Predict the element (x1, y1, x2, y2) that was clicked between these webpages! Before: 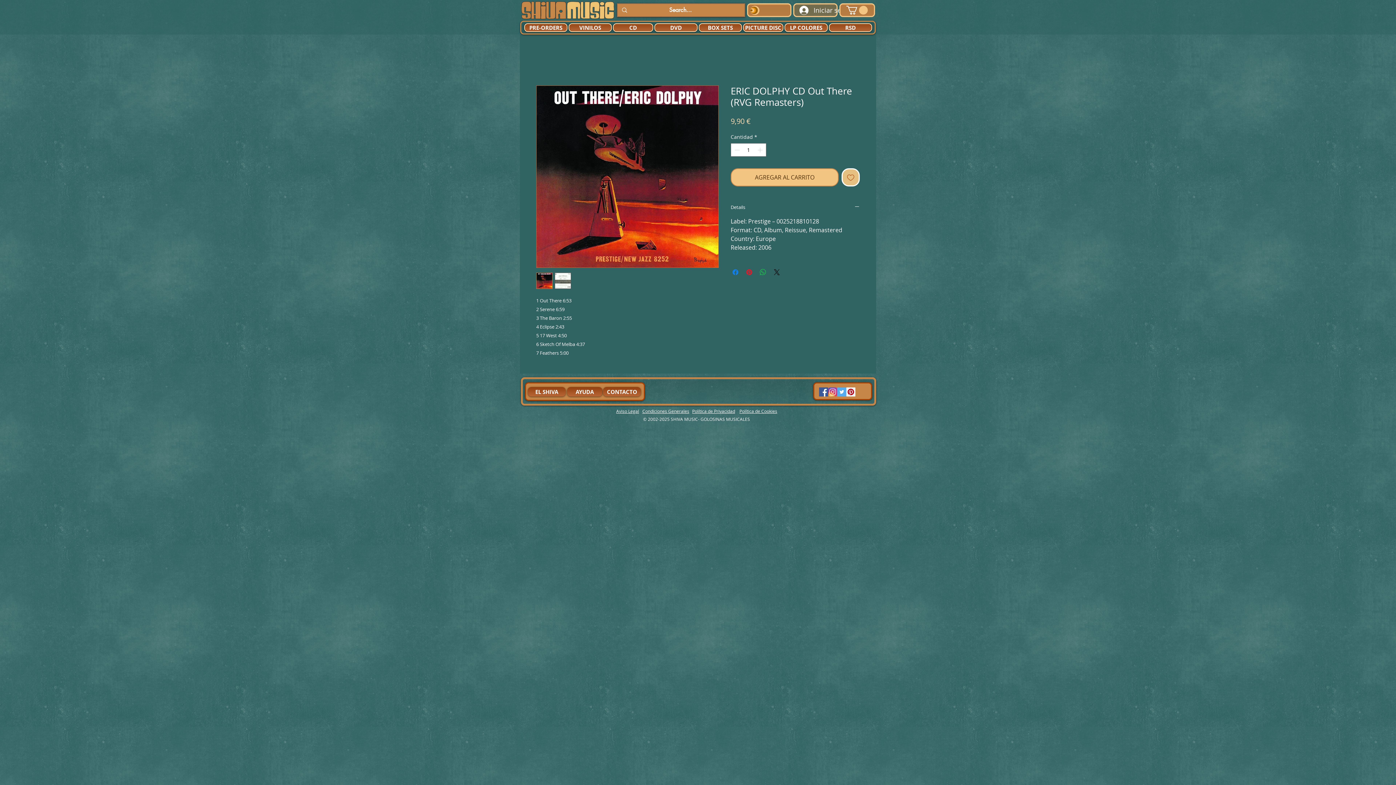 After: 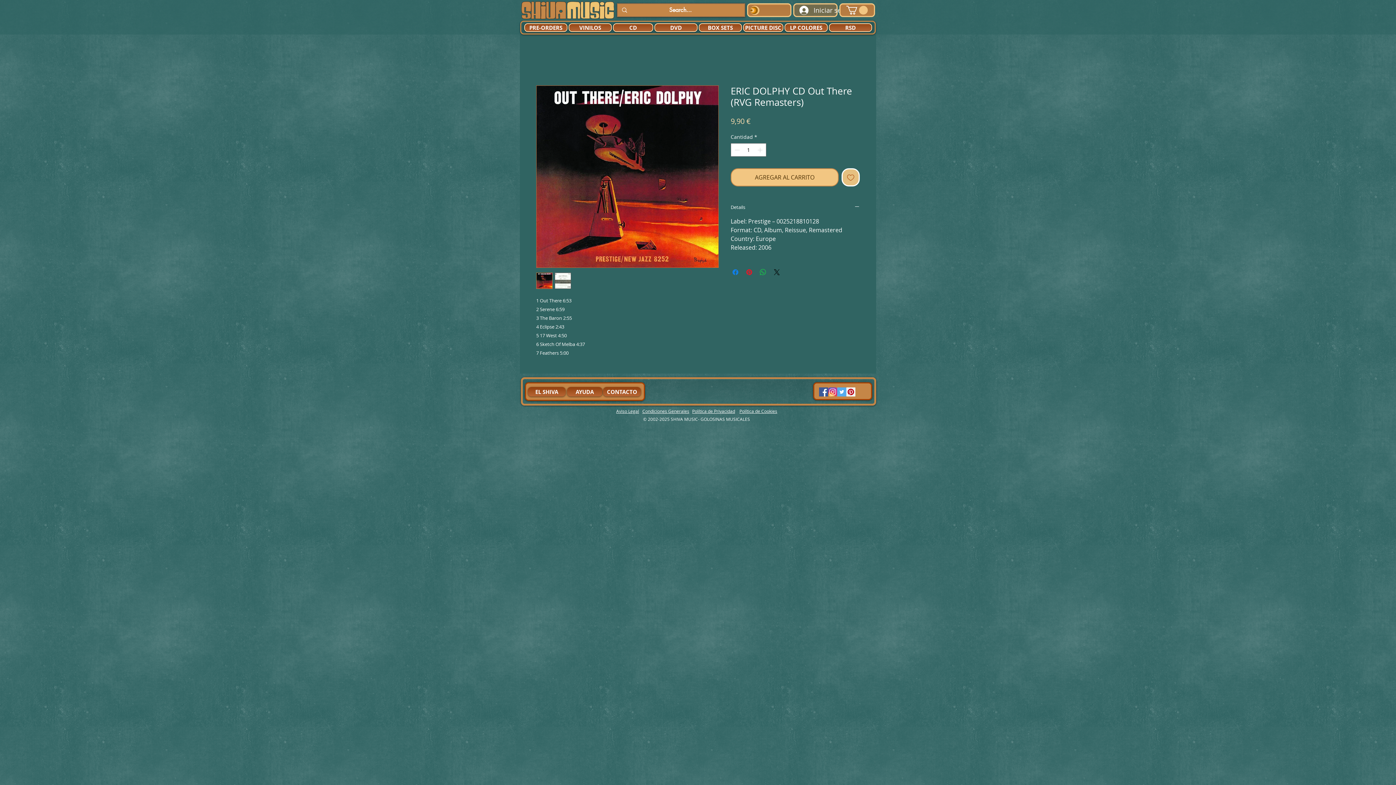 Action: bbox: (846, 5, 868, 14)